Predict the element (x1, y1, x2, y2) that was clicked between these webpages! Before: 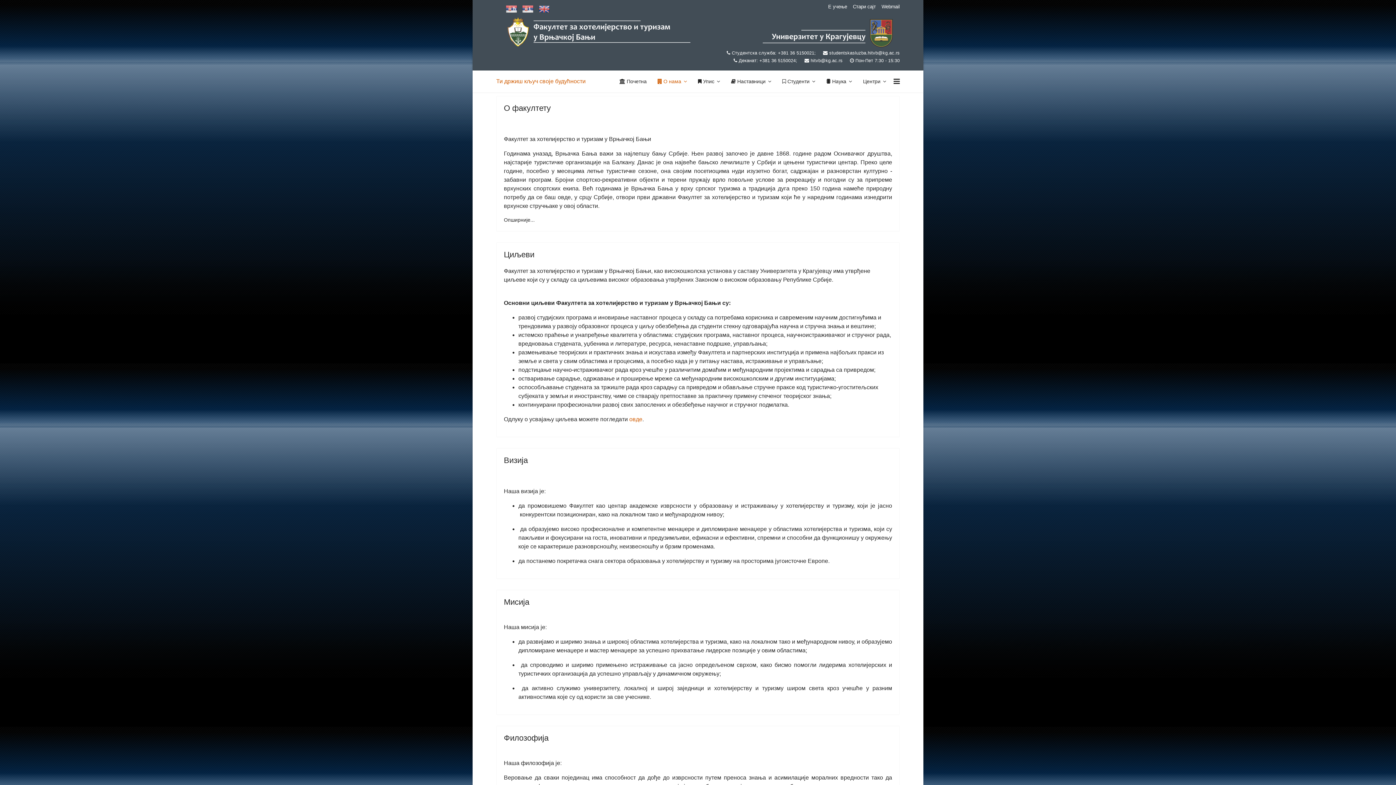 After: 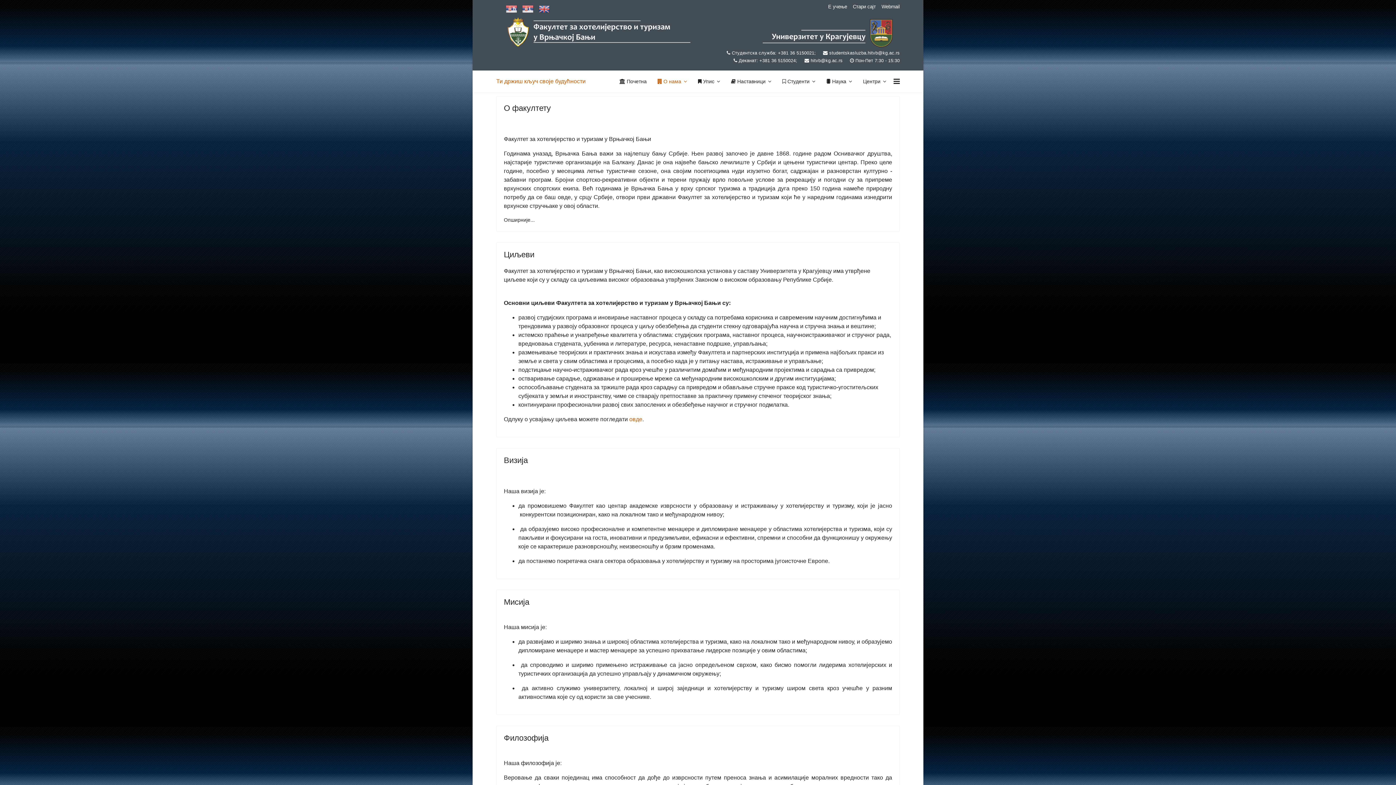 Action: bbox: (505, 52, 516, 63)